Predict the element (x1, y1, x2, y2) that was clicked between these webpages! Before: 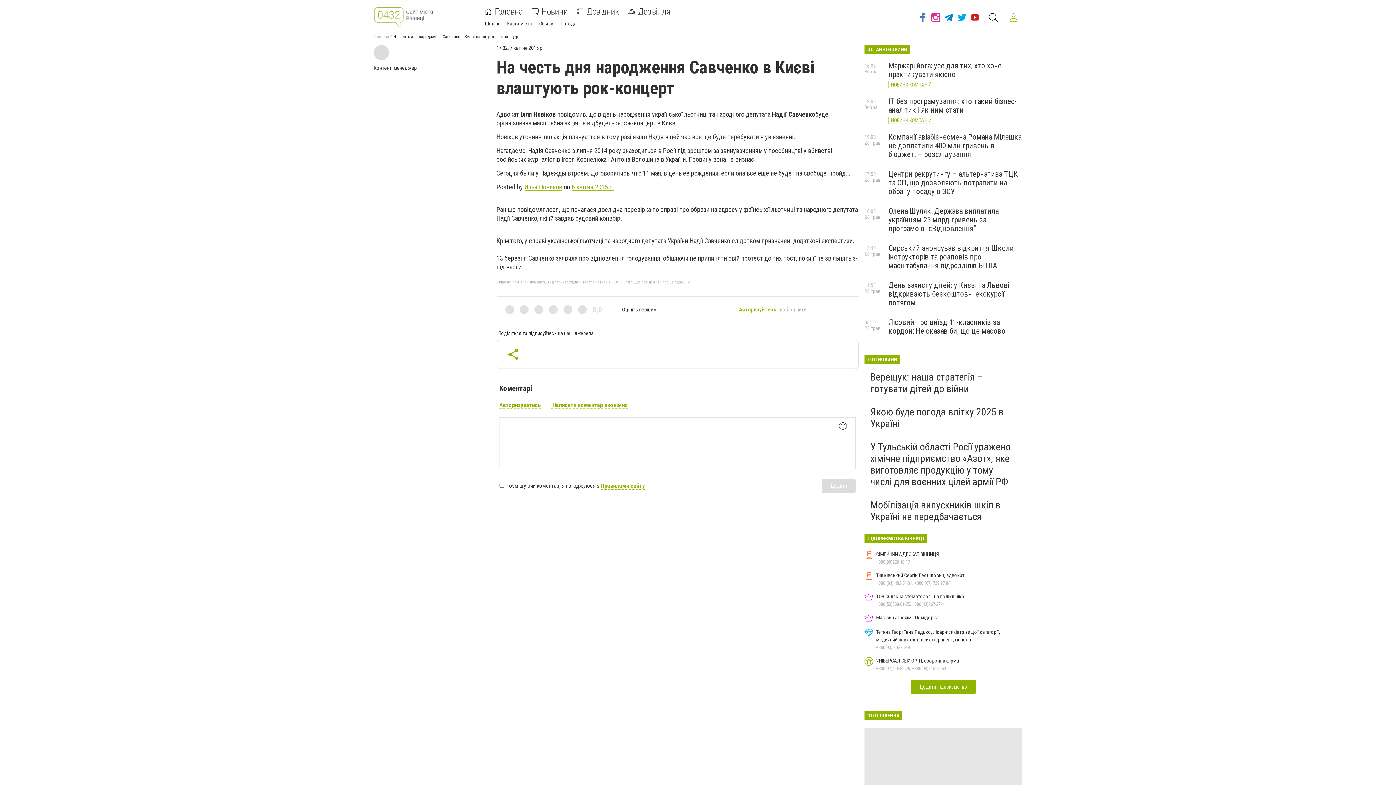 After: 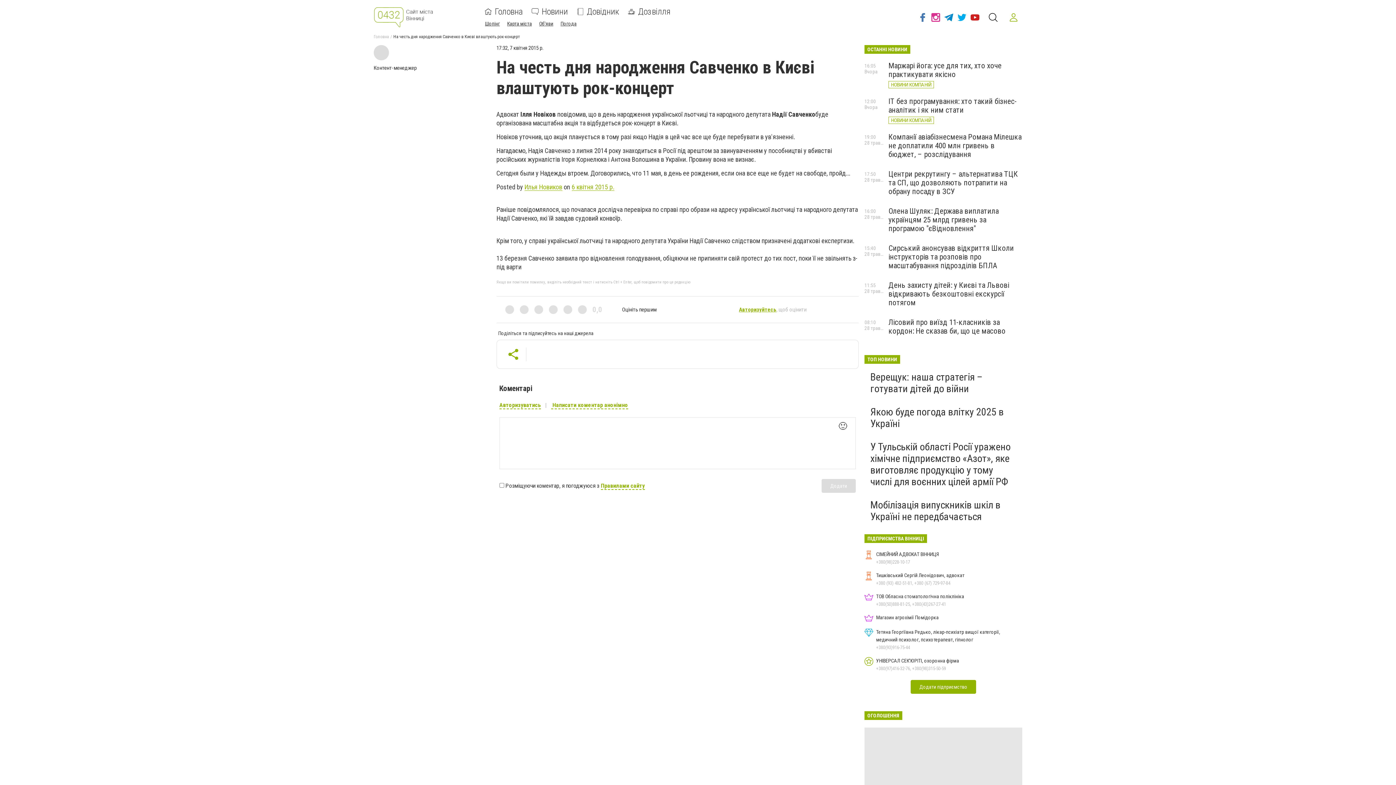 Action: label: 🙂 bbox: (834, 417, 851, 436)